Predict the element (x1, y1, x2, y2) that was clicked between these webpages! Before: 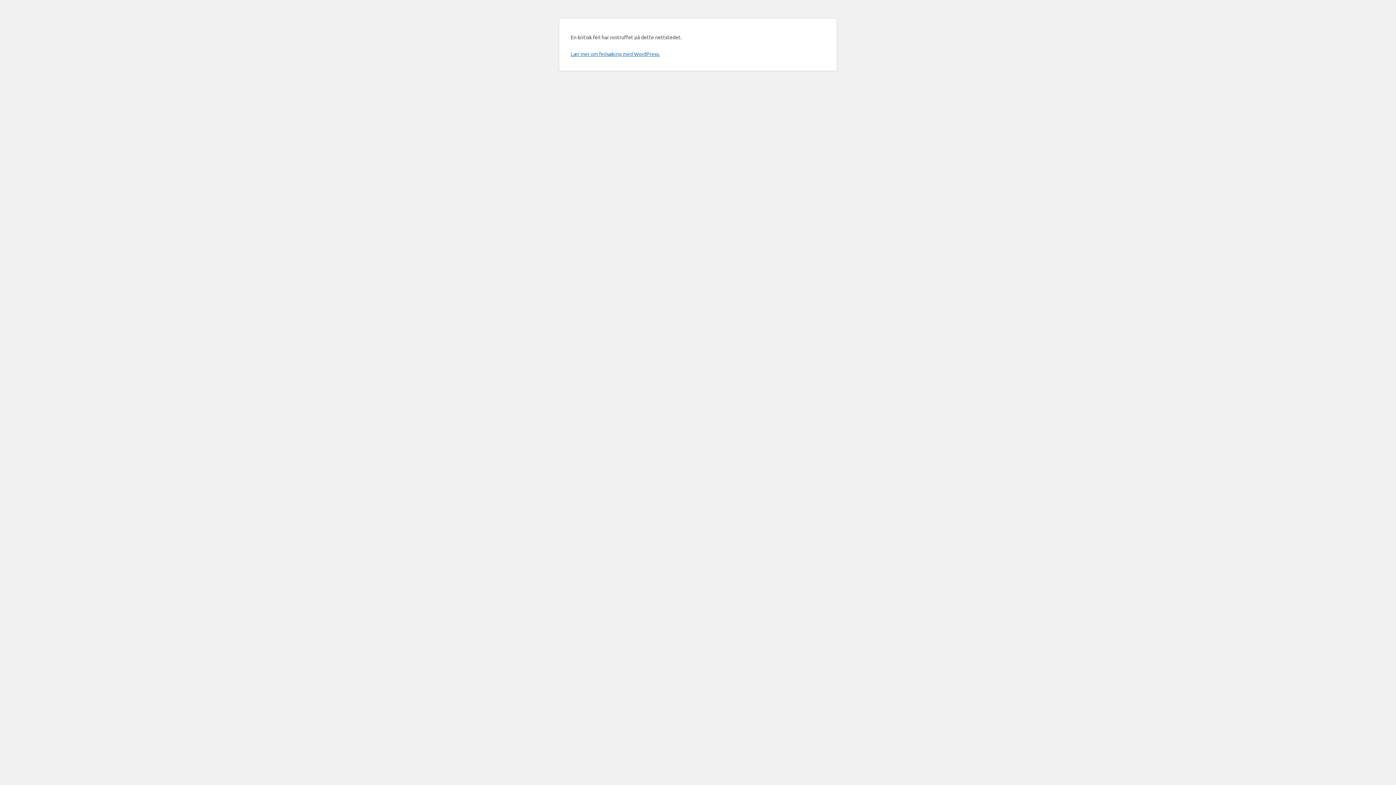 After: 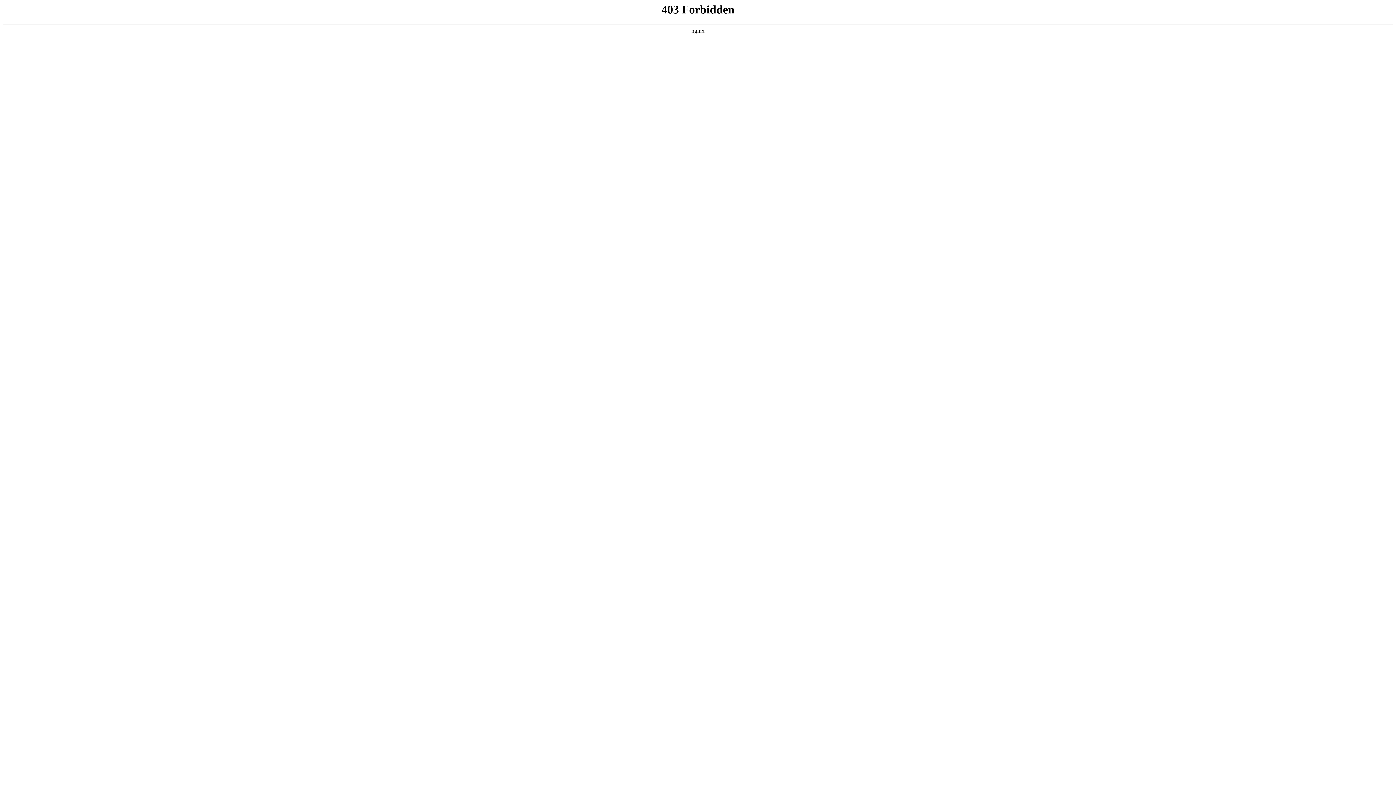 Action: label: Lær mer om feilsøking med WordPress. bbox: (570, 50, 660, 57)